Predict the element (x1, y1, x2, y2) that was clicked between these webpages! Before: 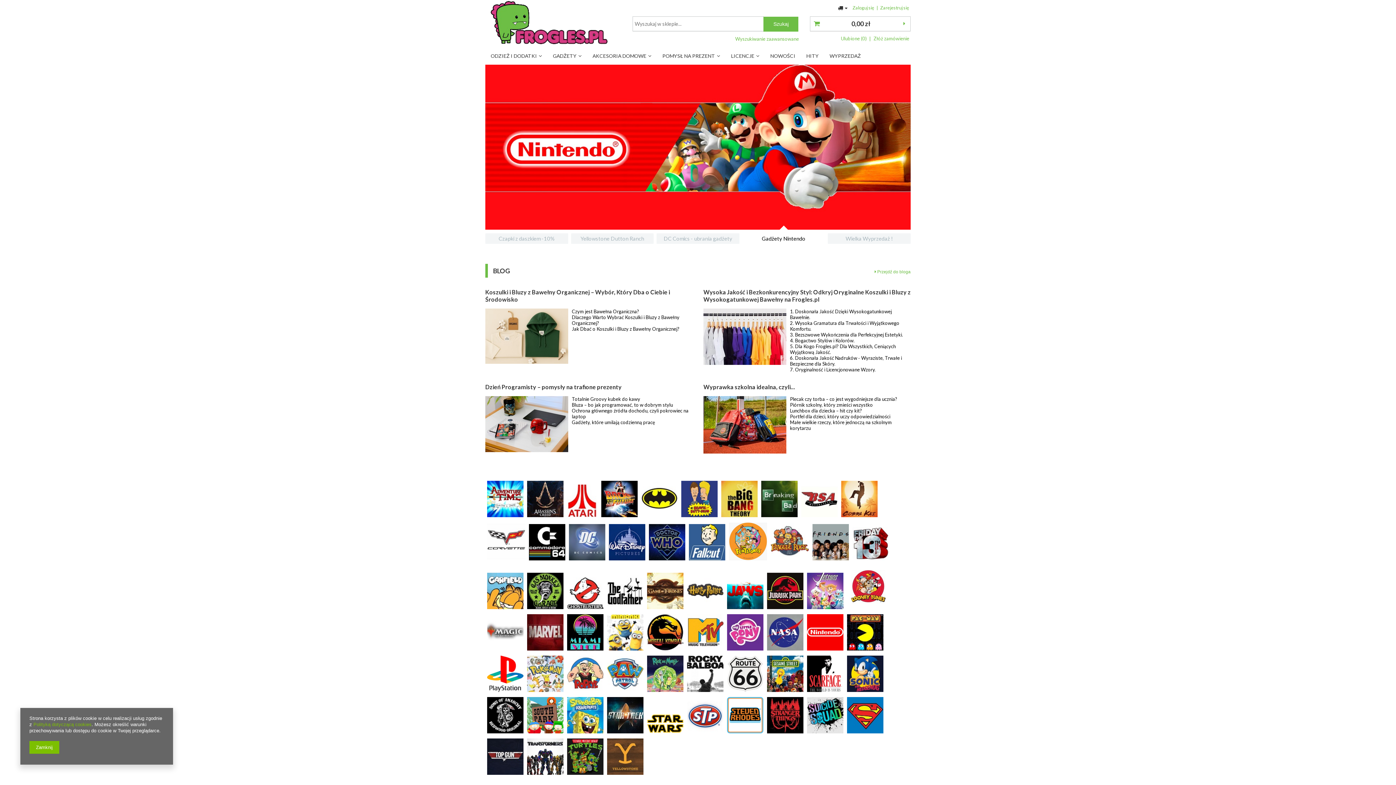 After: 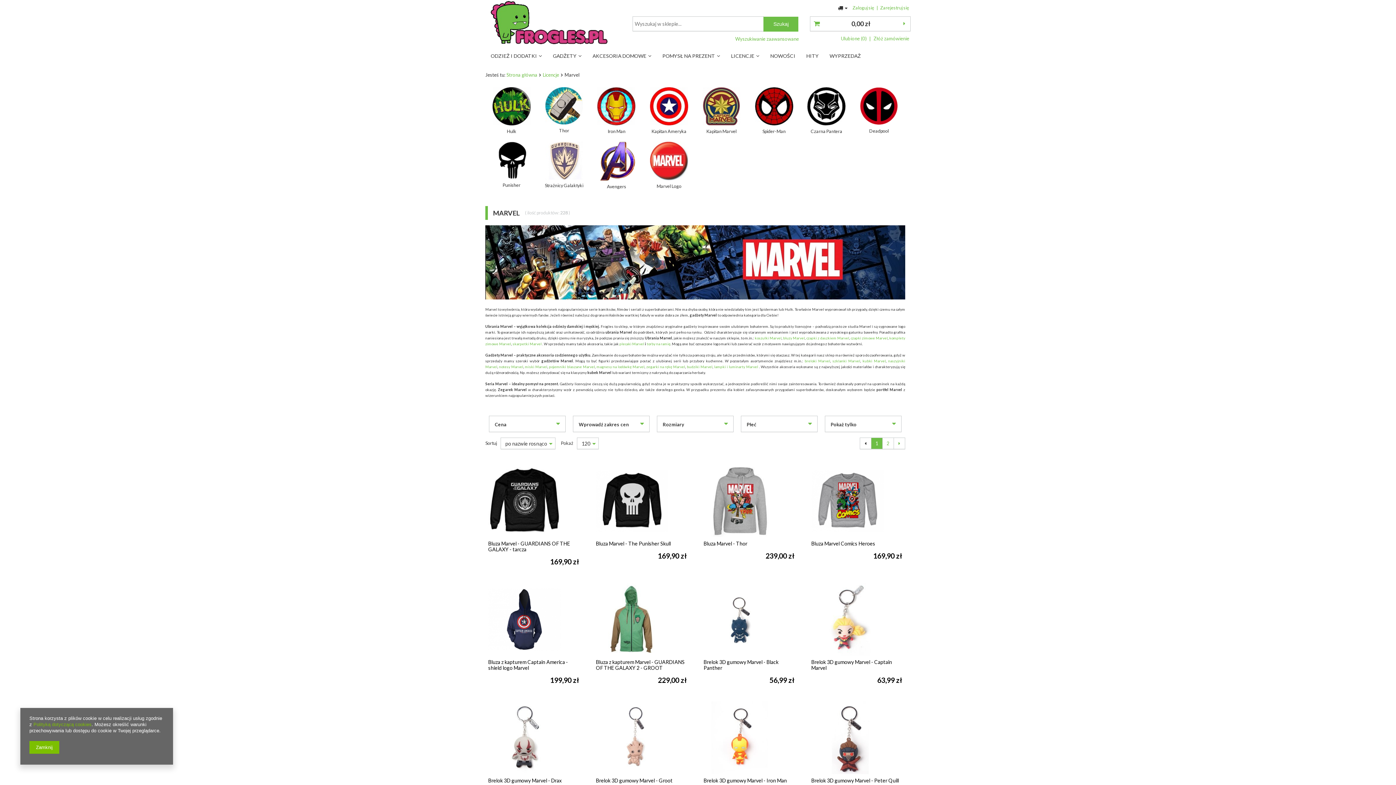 Action: bbox: (525, 647, 565, 653)